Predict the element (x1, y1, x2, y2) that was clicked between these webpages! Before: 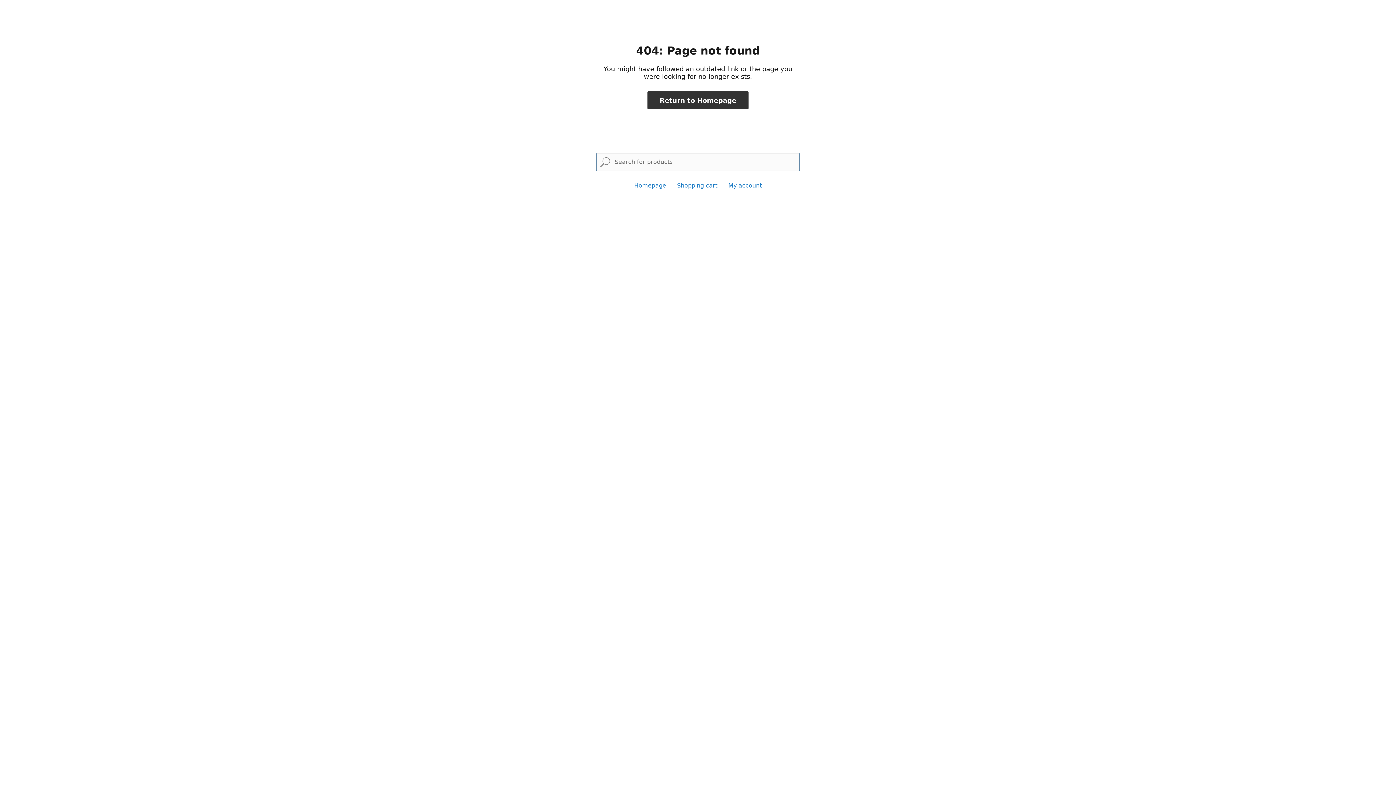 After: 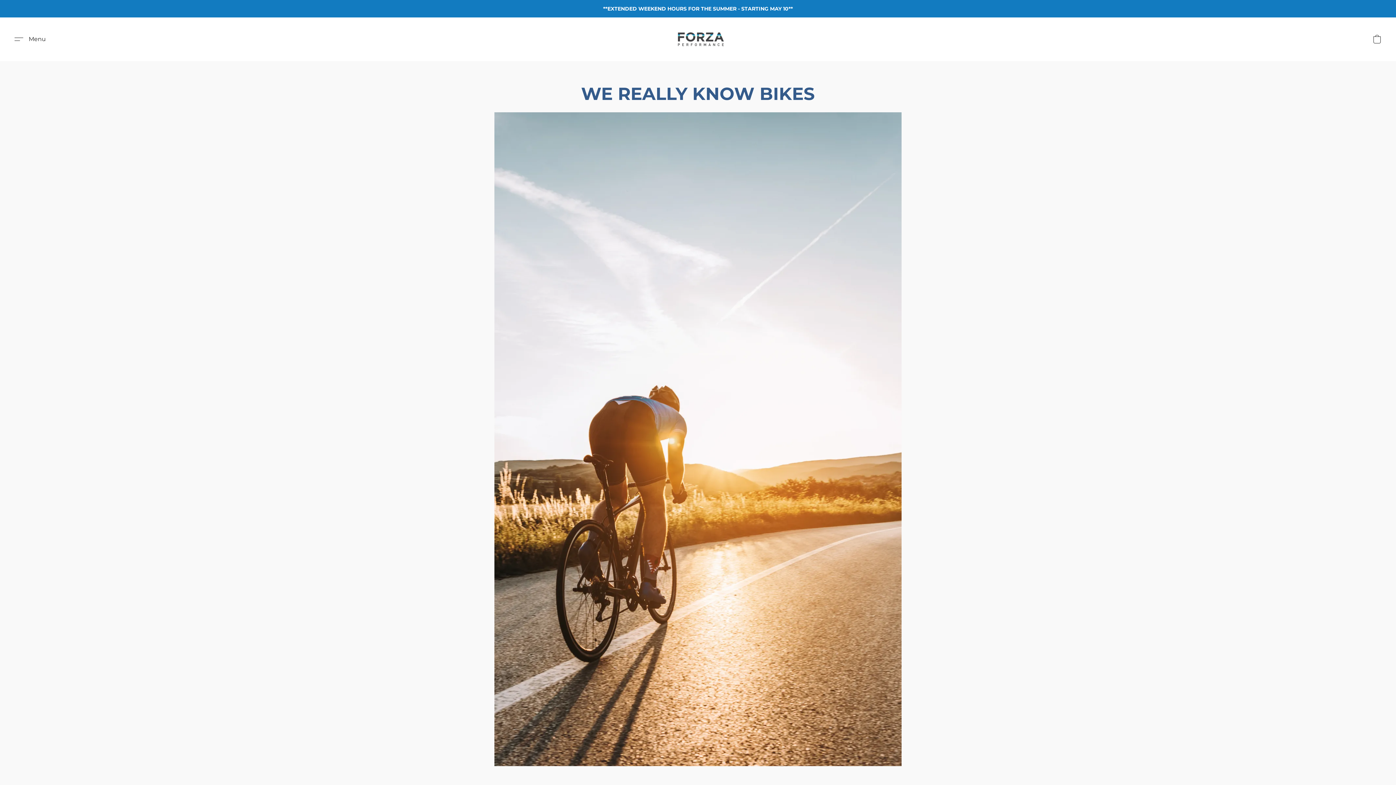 Action: label: Return to Homepage bbox: (647, 91, 748, 109)